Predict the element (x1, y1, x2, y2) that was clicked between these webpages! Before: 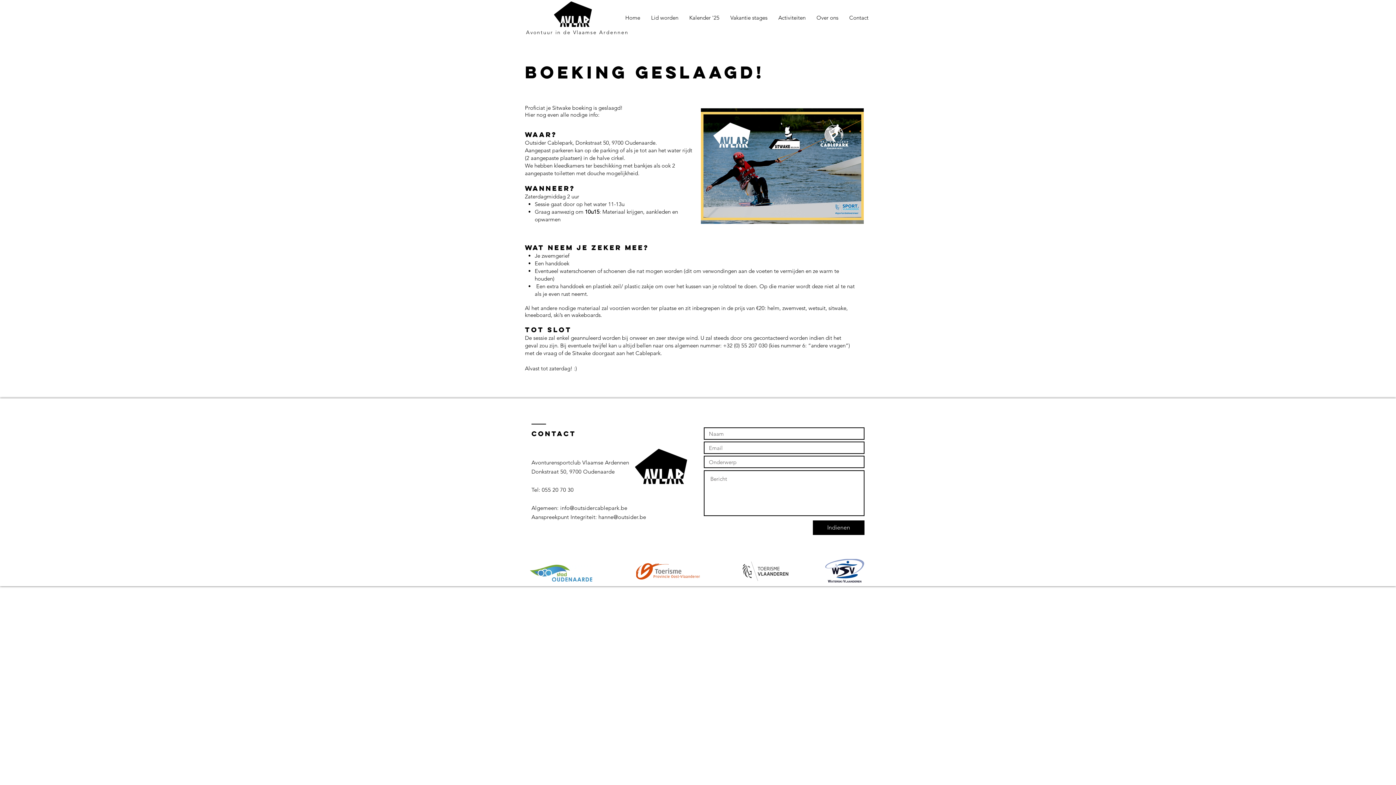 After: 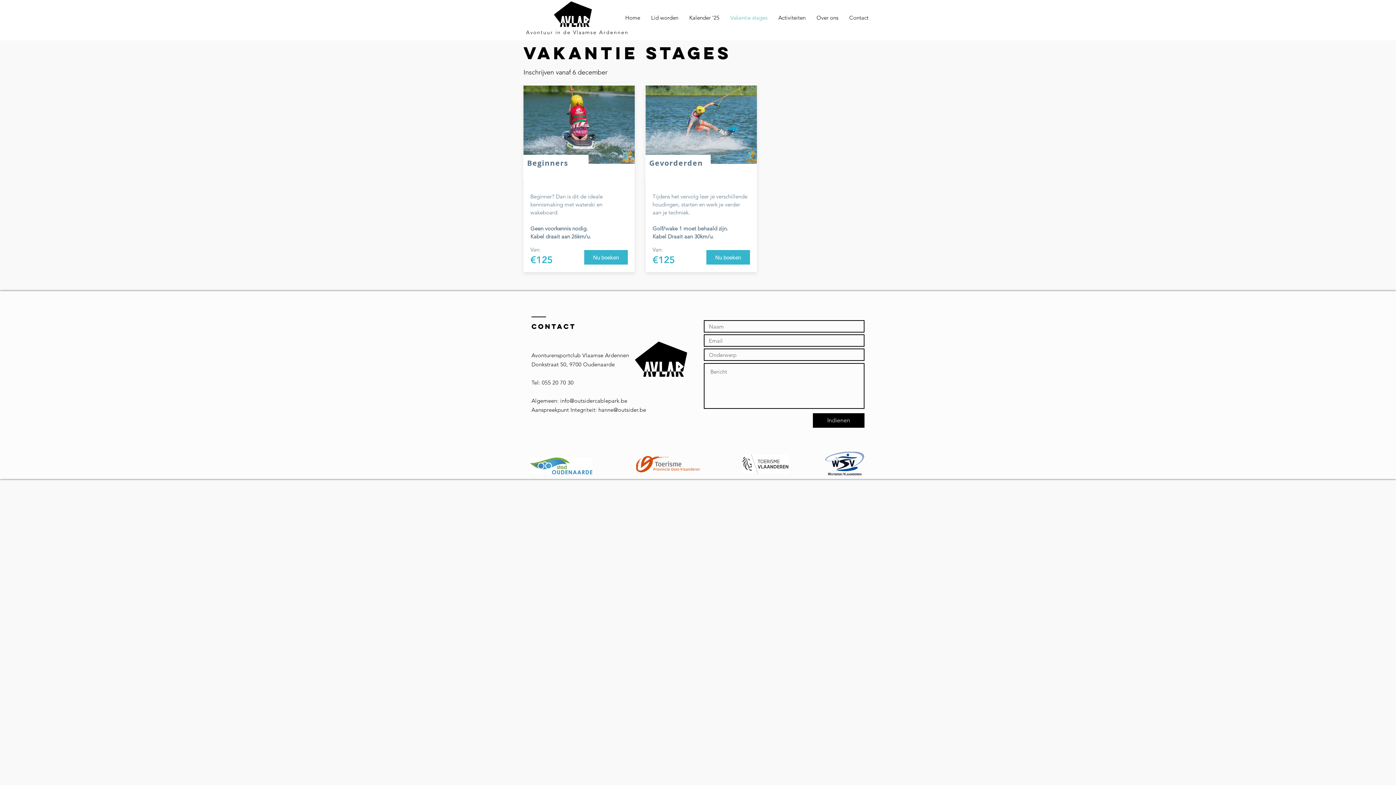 Action: label: Vakantie stages bbox: (725, 8, 773, 26)